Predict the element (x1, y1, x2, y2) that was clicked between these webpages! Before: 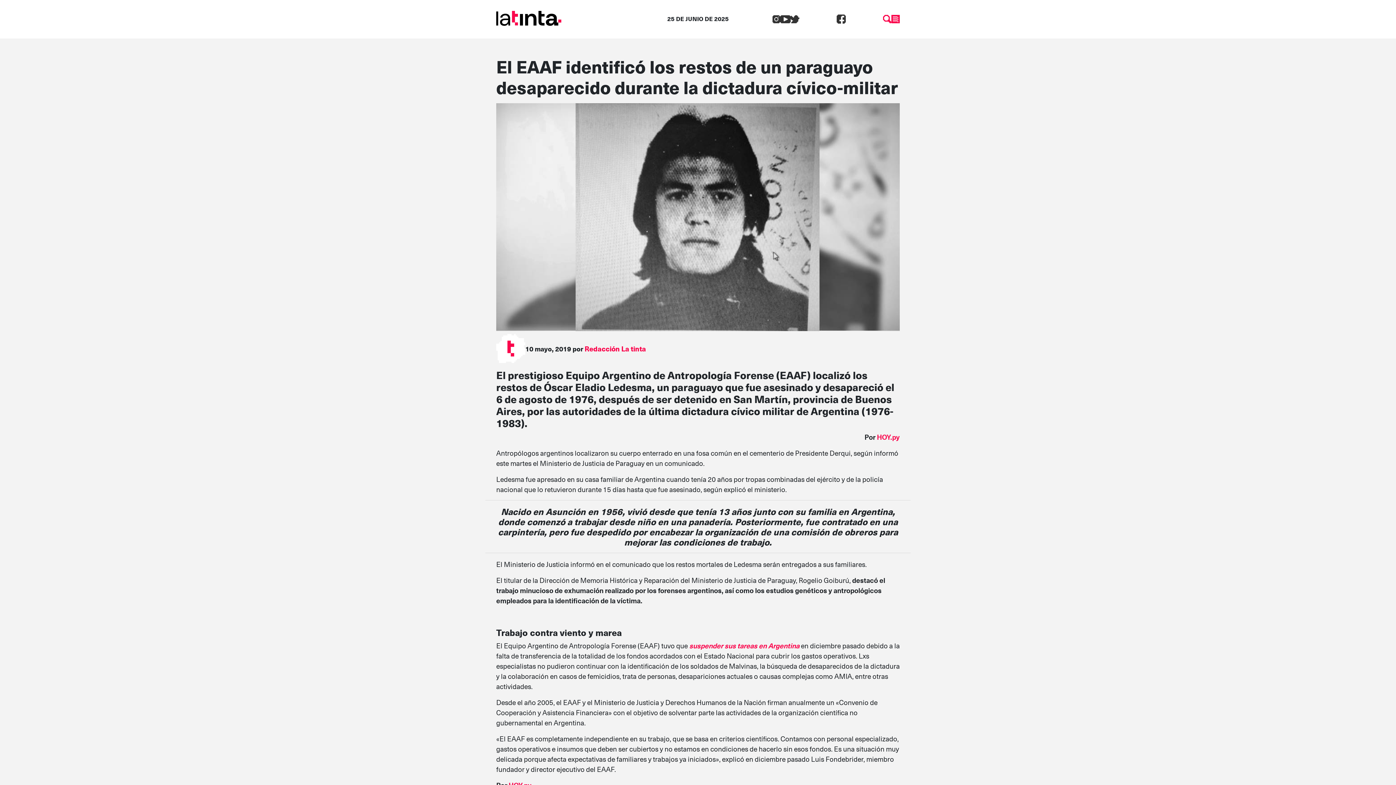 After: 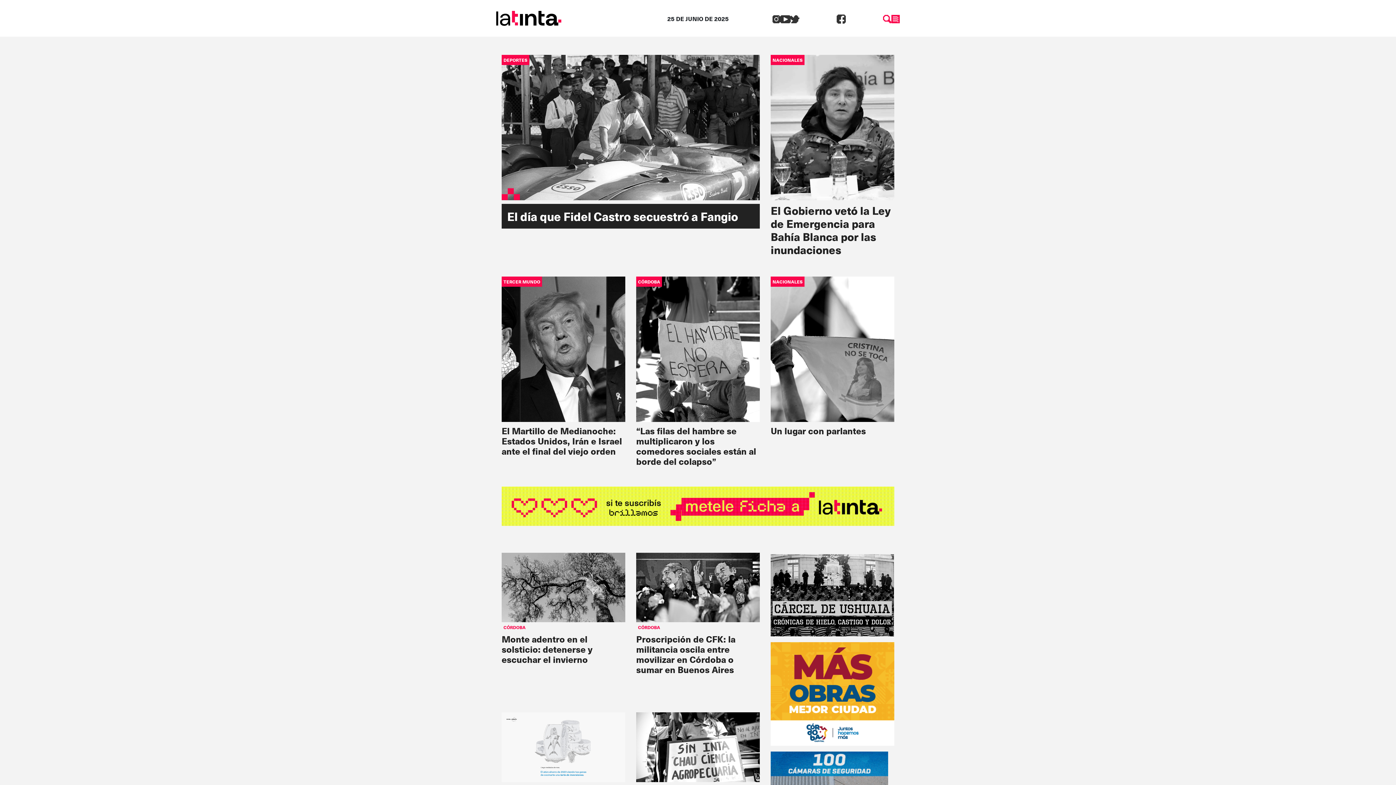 Action: bbox: (496, 12, 561, 22)